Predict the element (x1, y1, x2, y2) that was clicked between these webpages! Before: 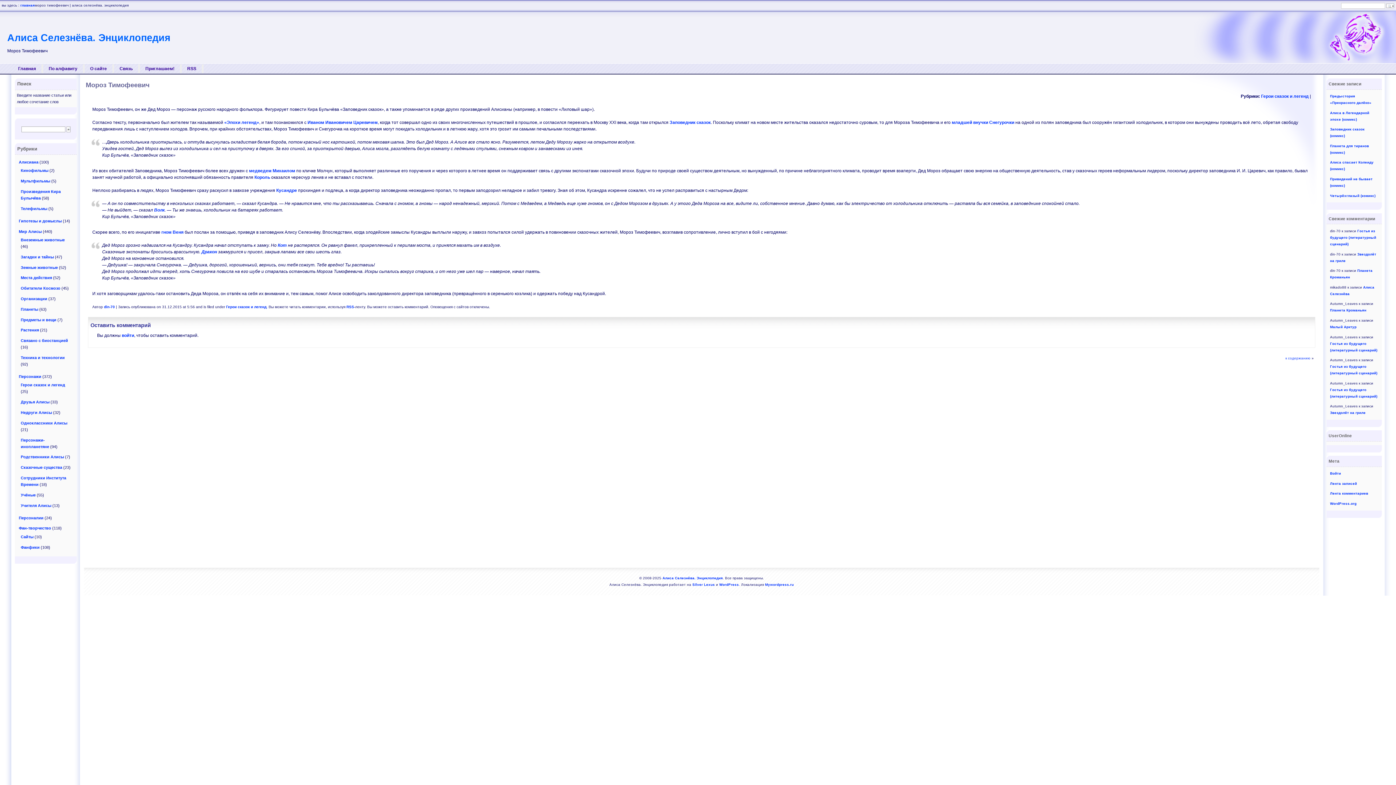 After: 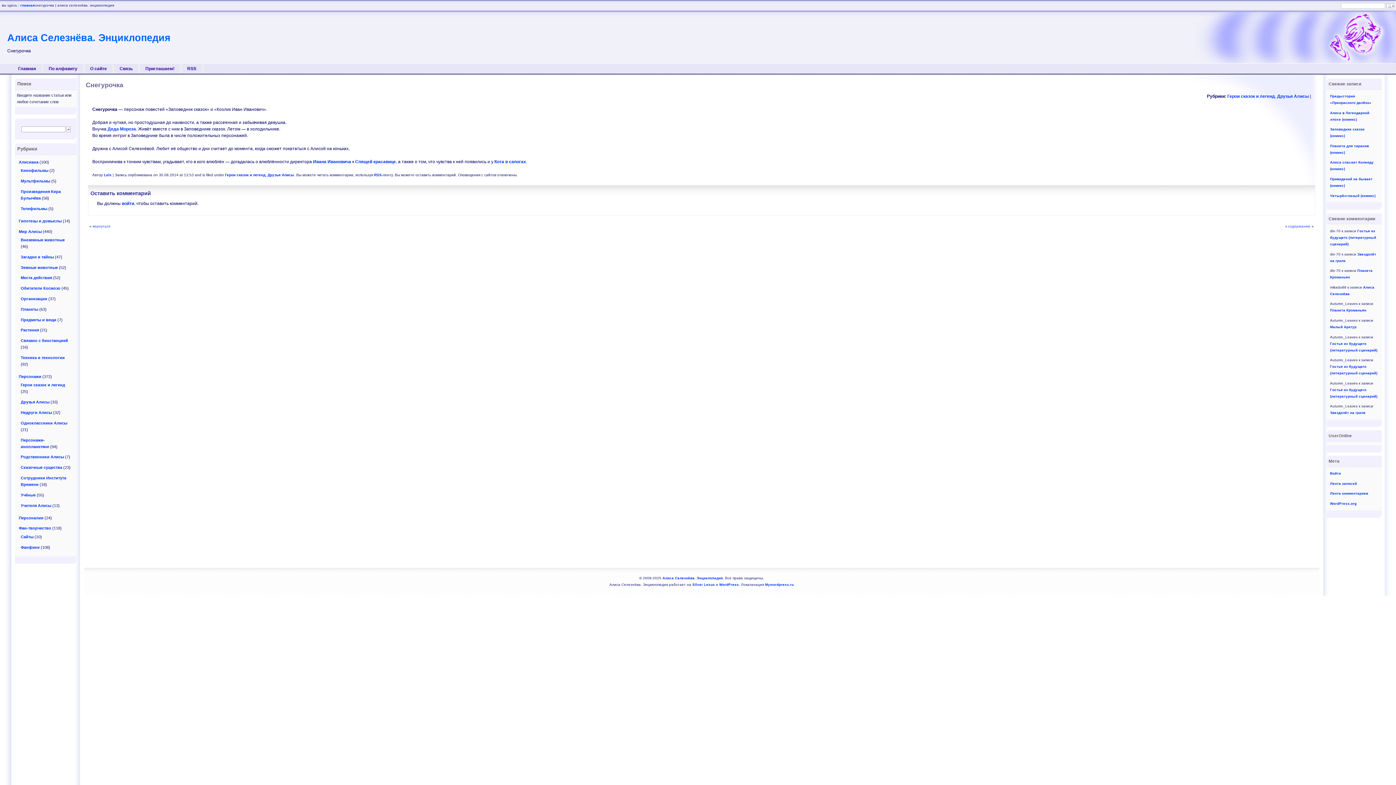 Action: bbox: (952, 119, 1014, 124) label: младшей внучки Снегурочки